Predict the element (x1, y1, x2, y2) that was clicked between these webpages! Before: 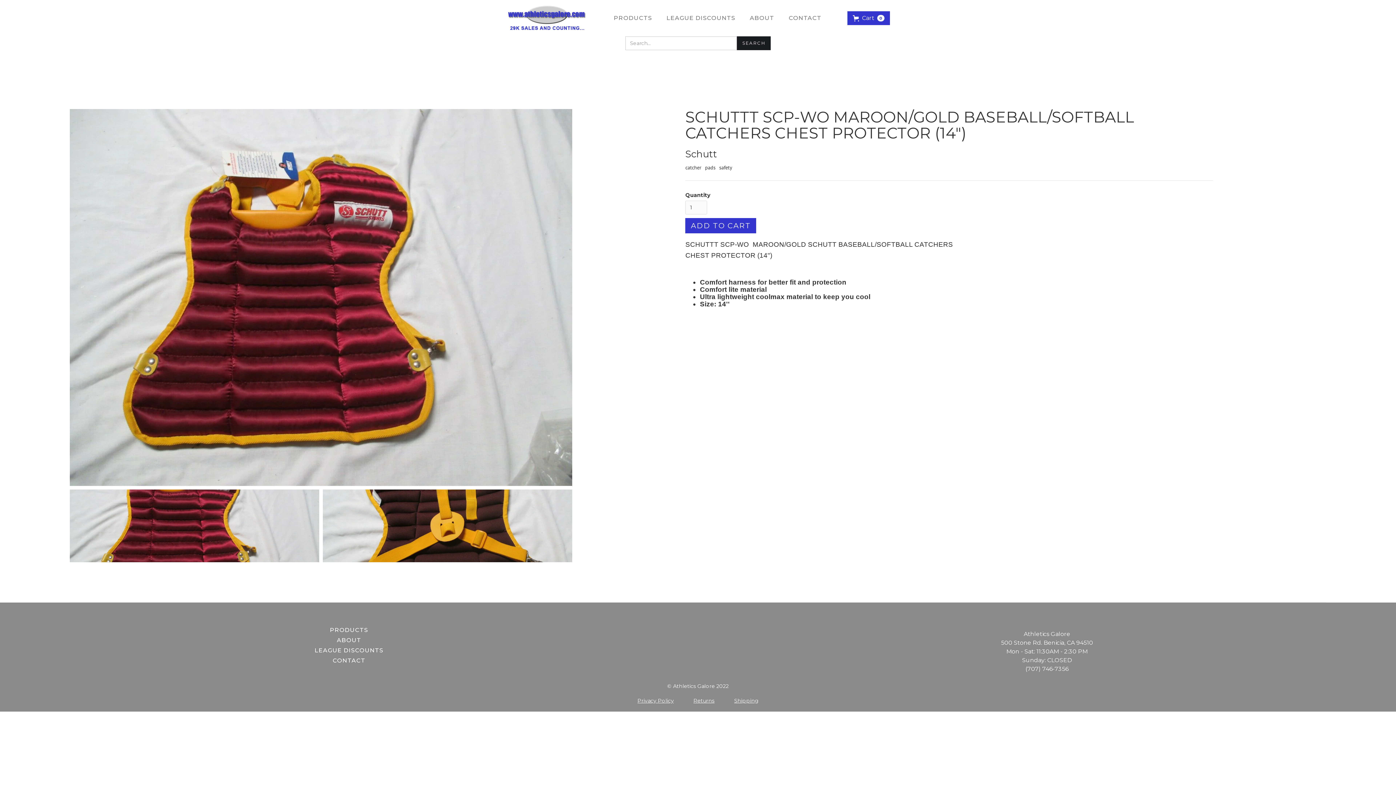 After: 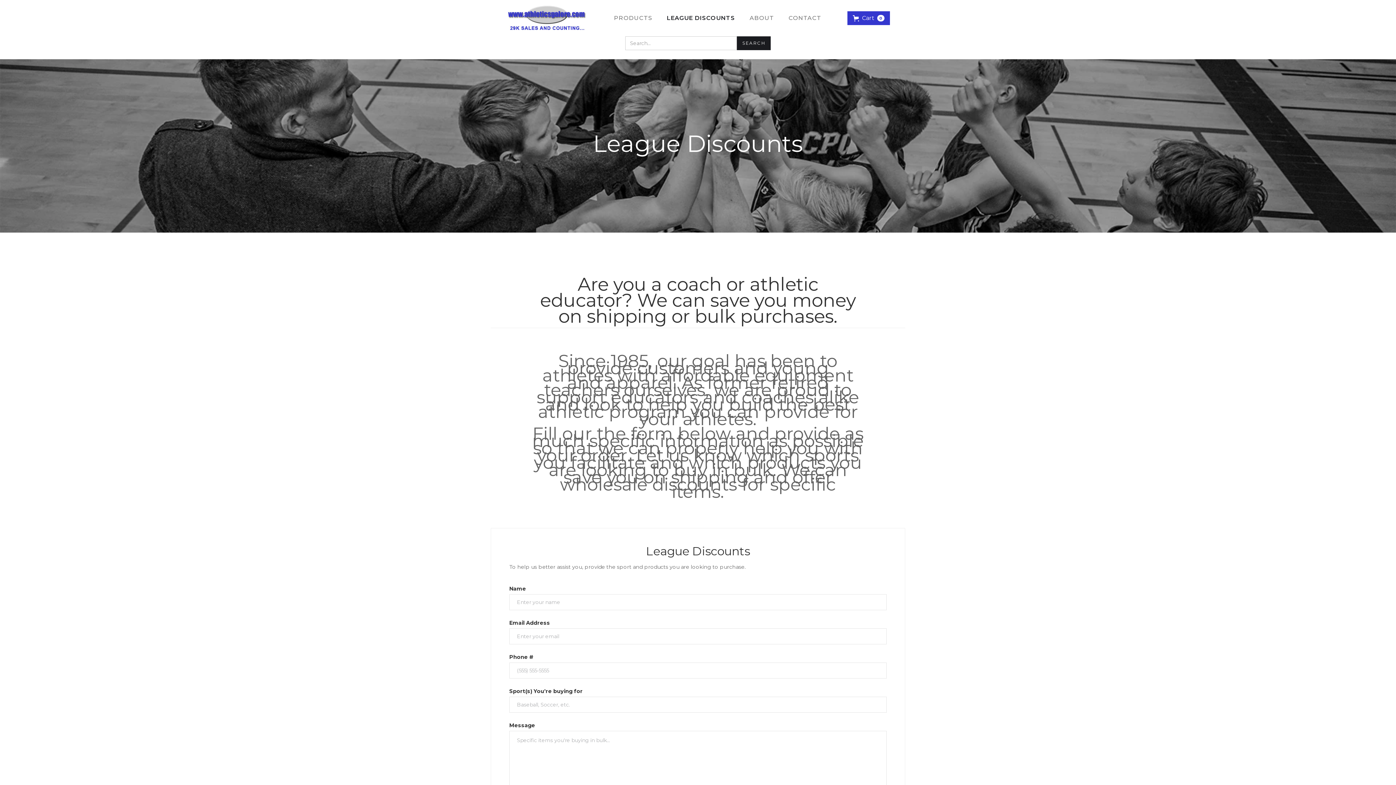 Action: label: LEAGUE DISCOUNTS bbox: (659, 11, 742, 25)